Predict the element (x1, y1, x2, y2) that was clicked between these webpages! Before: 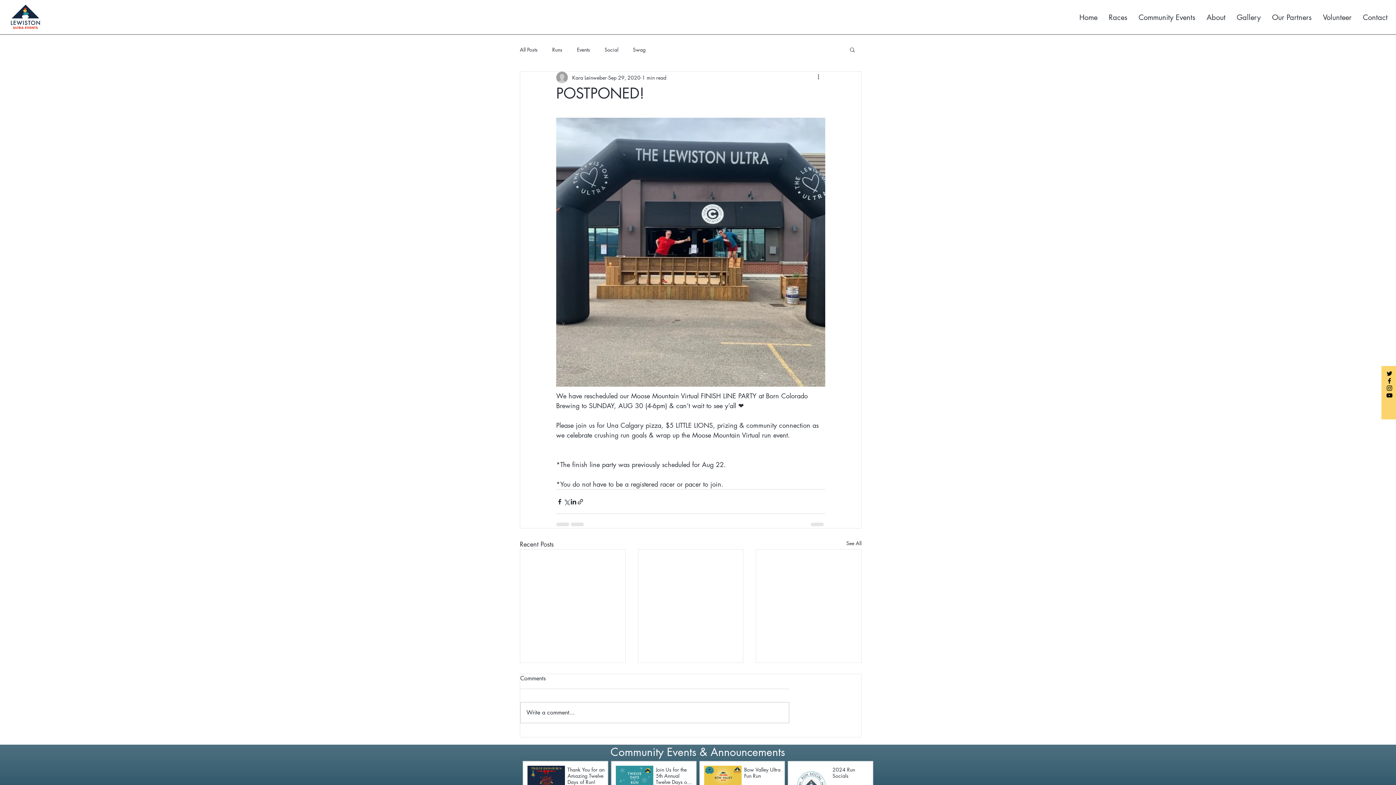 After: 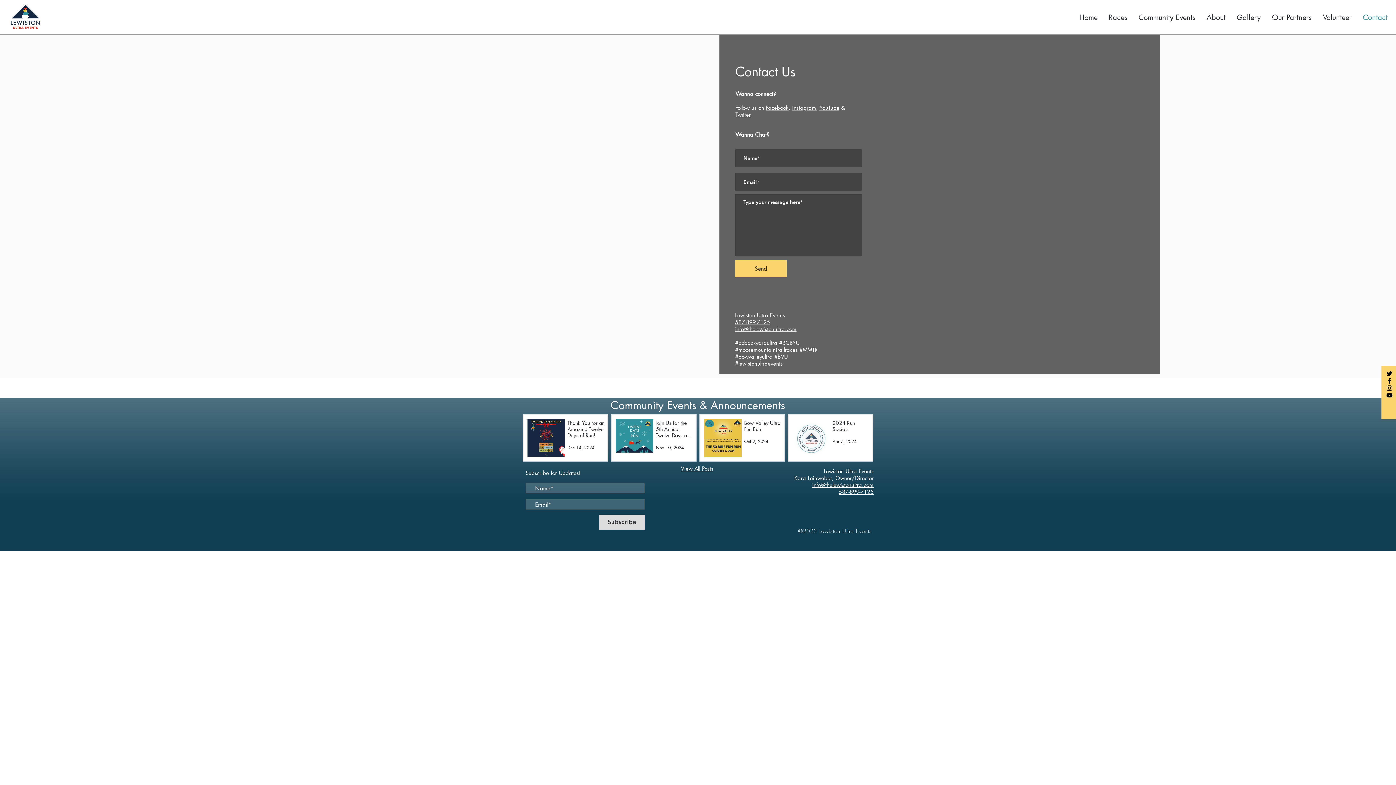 Action: label: Contact bbox: (1357, 8, 1393, 26)